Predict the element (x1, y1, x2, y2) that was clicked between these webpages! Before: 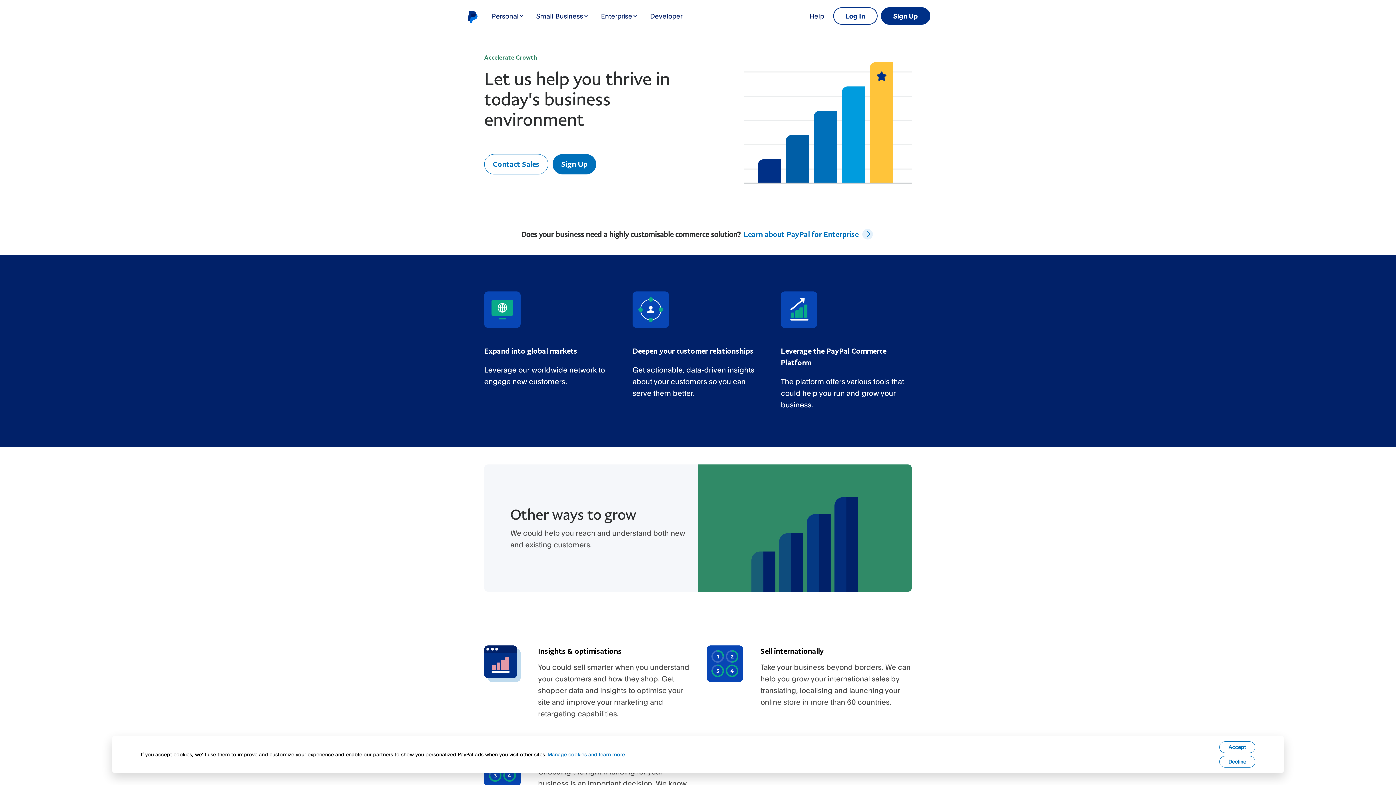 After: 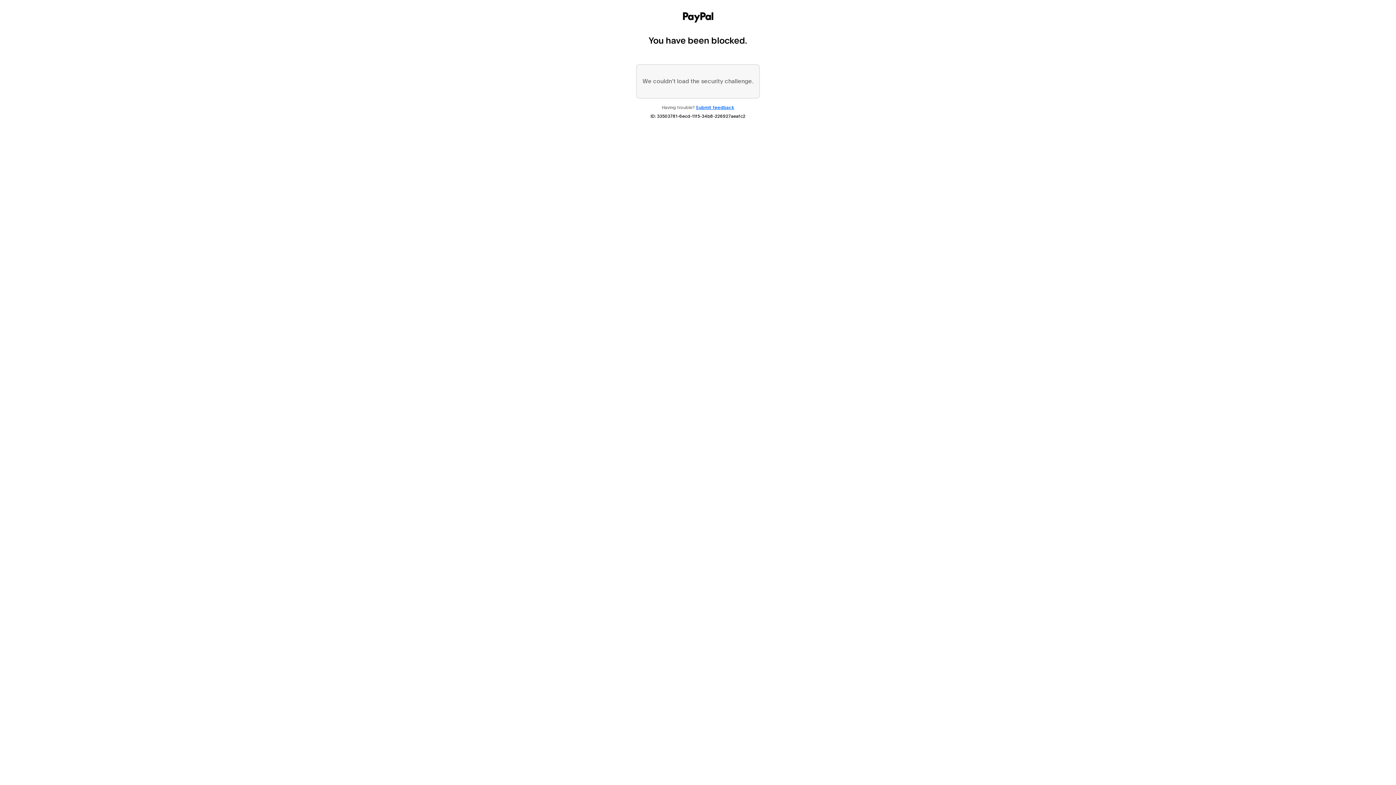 Action: label: Log In bbox: (833, 7, 877, 24)